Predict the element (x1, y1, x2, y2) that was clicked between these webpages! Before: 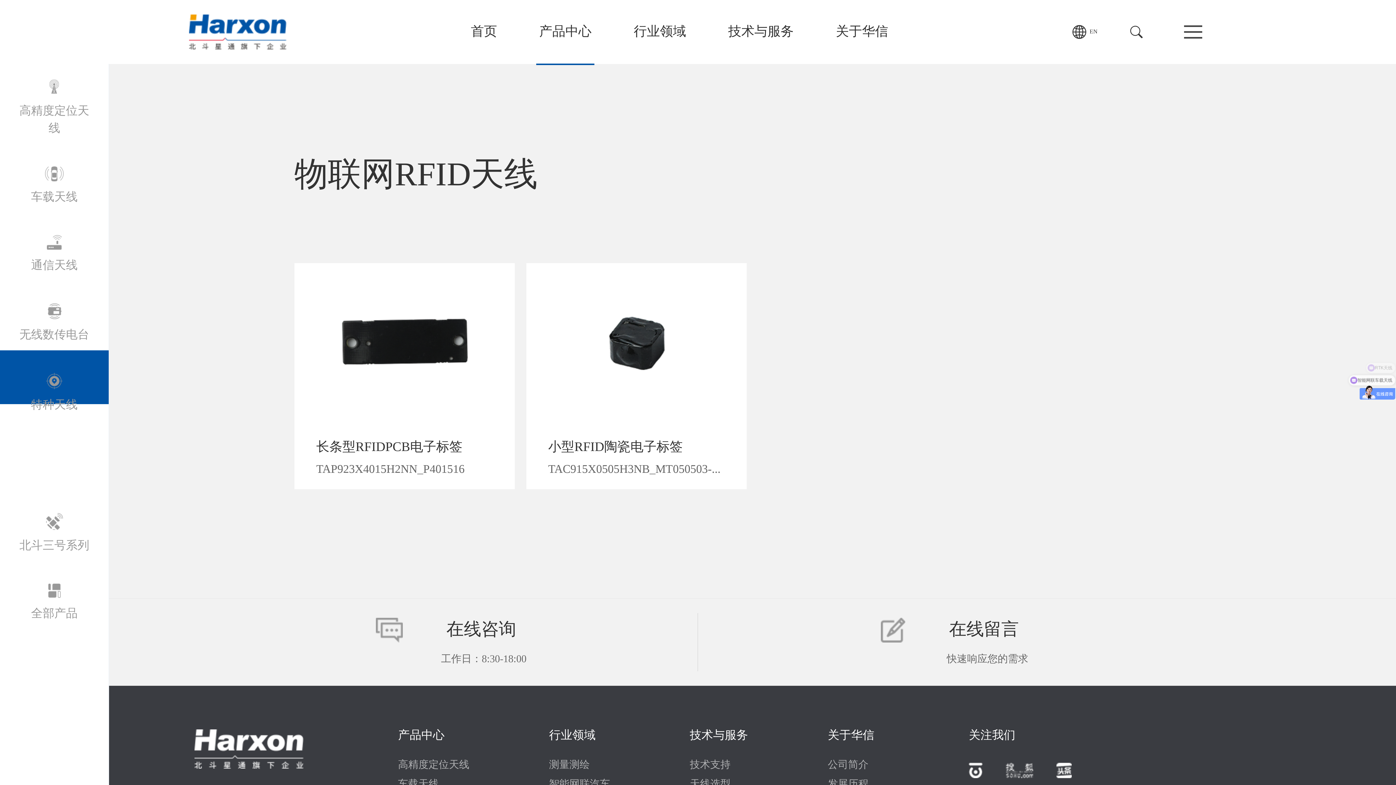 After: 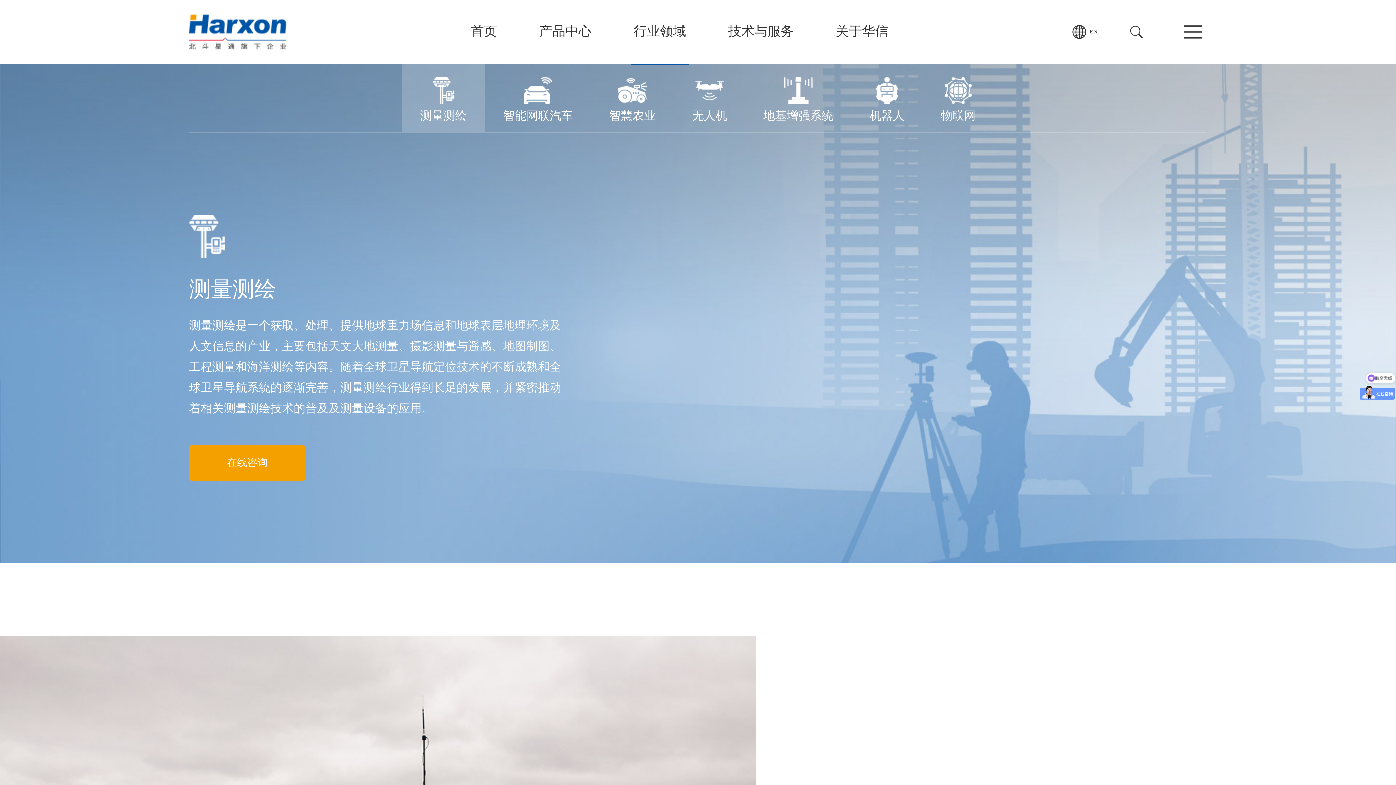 Action: bbox: (549, 759, 589, 770) label: 测量测绘